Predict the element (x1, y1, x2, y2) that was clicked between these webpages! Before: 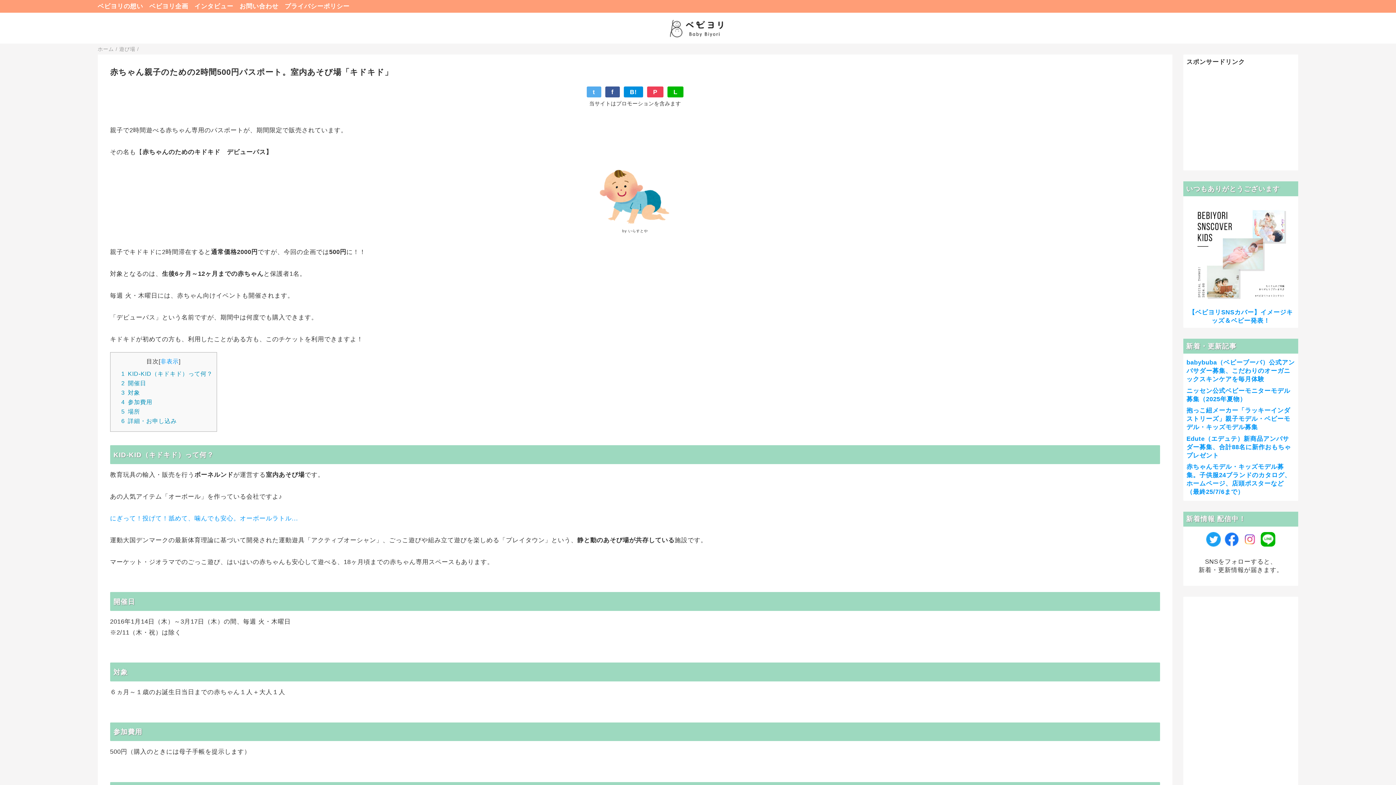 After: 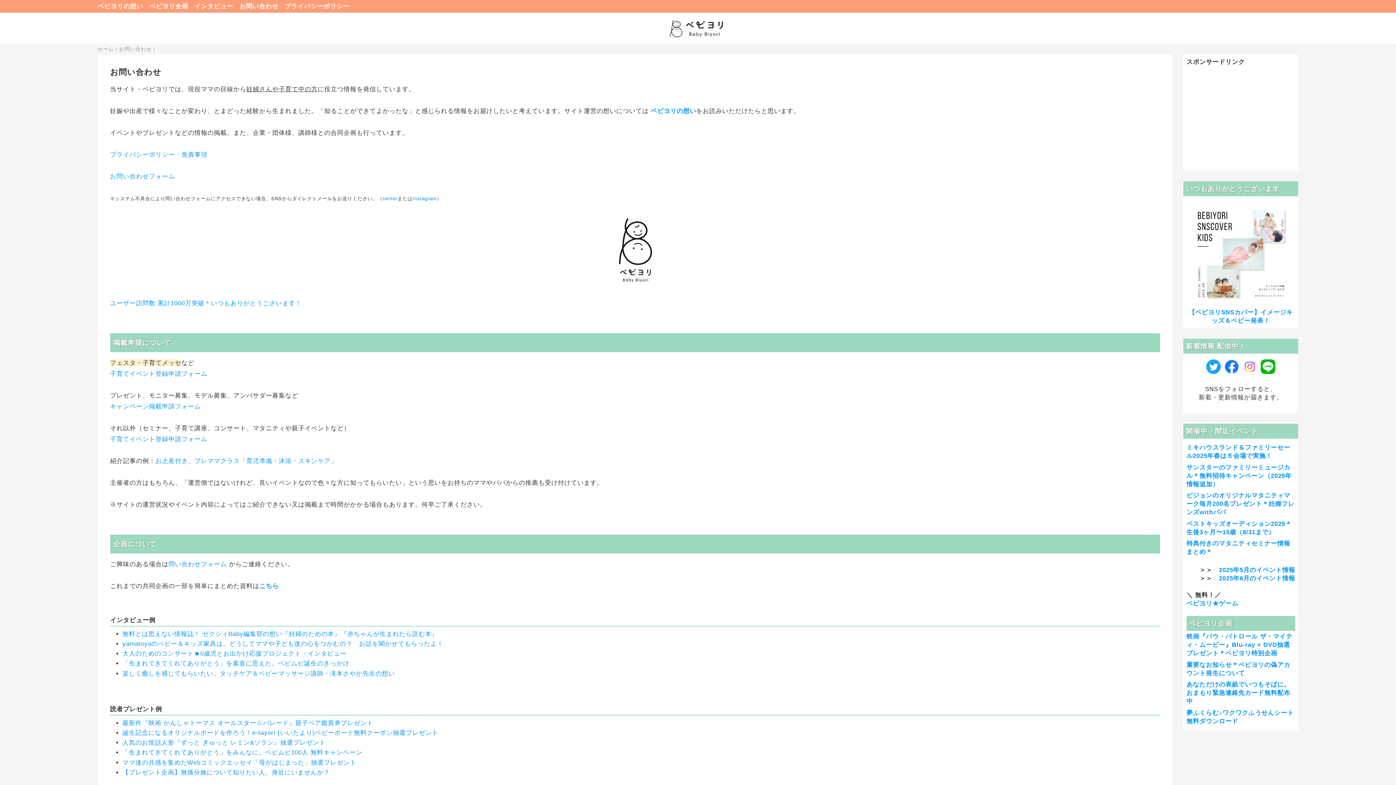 Action: bbox: (239, 2, 278, 9) label: お問い合わせ